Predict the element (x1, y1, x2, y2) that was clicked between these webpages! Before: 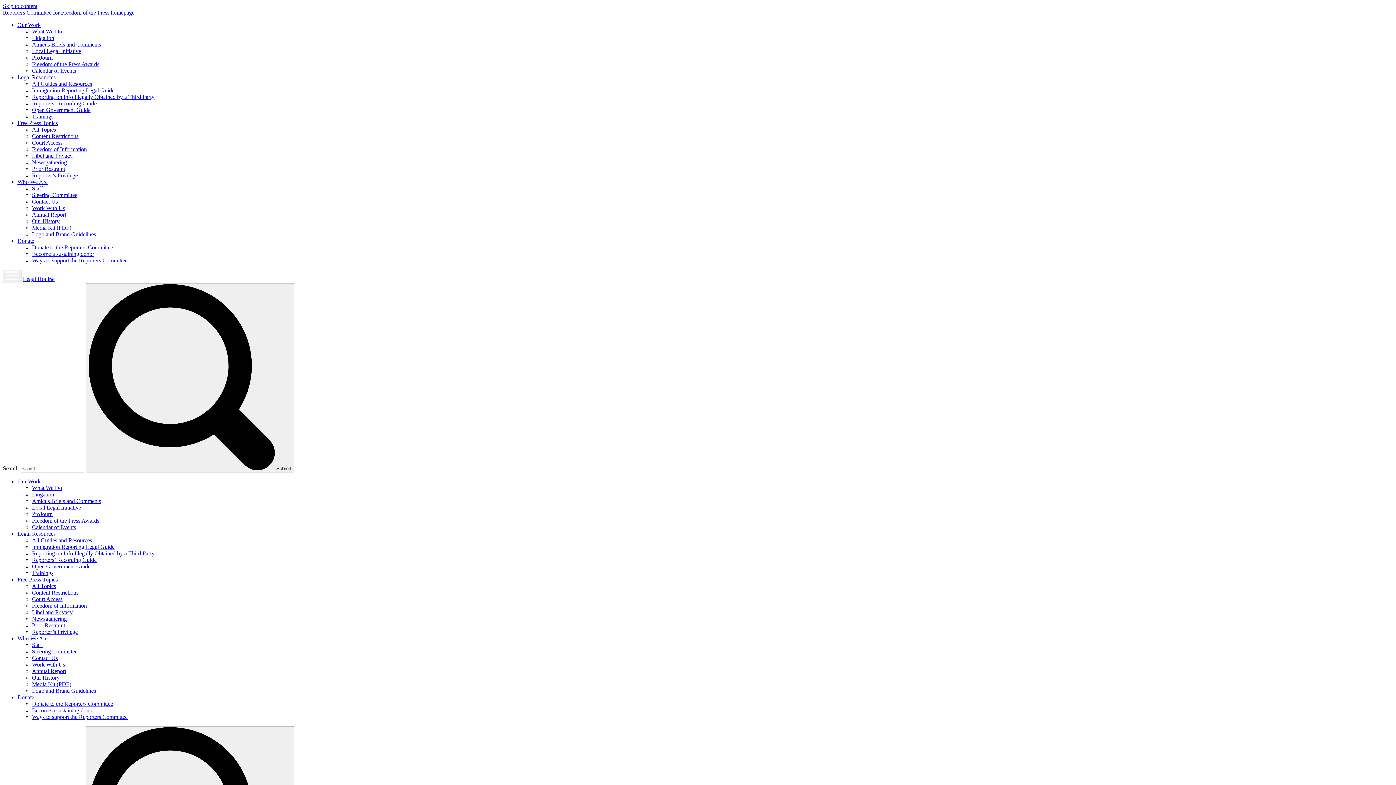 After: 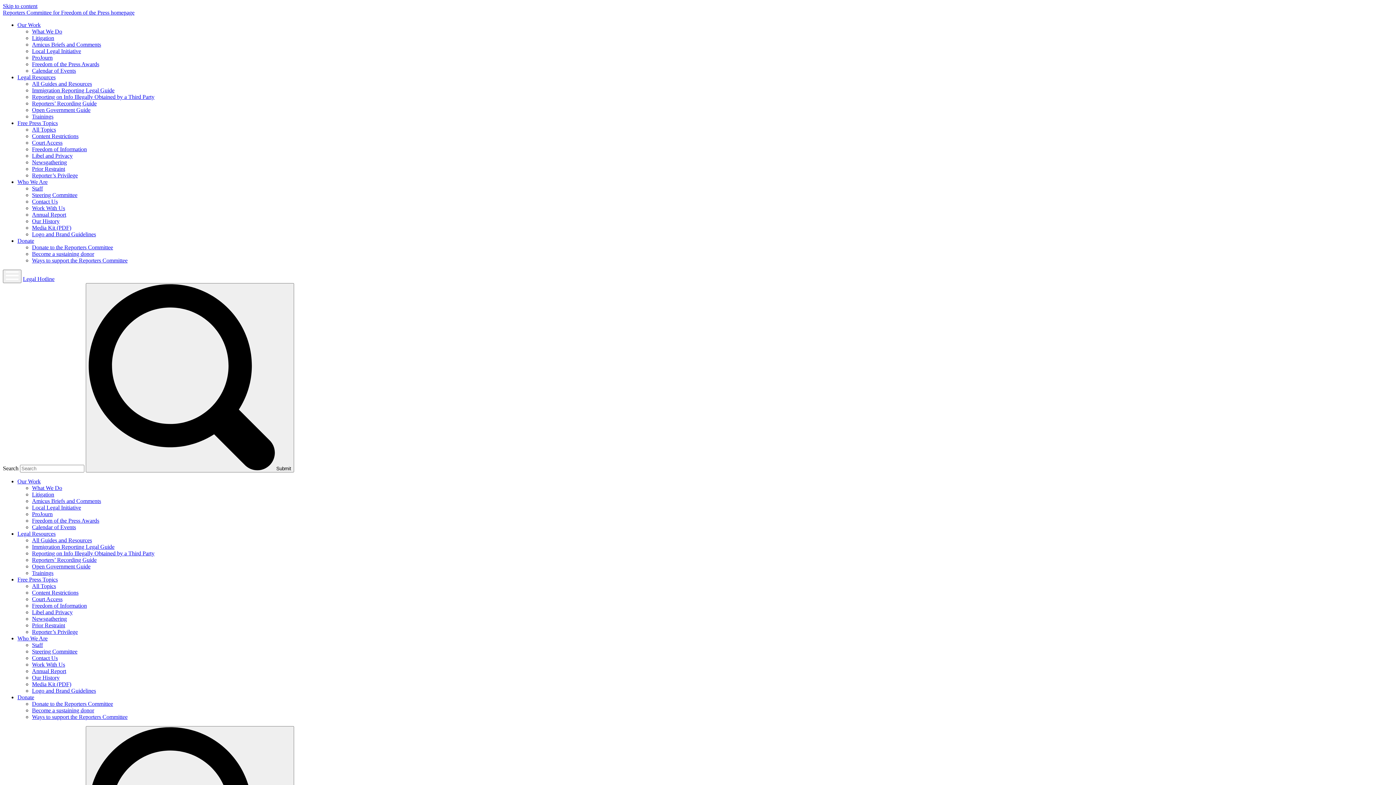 Action: label: ProJourn bbox: (32, 511, 52, 517)